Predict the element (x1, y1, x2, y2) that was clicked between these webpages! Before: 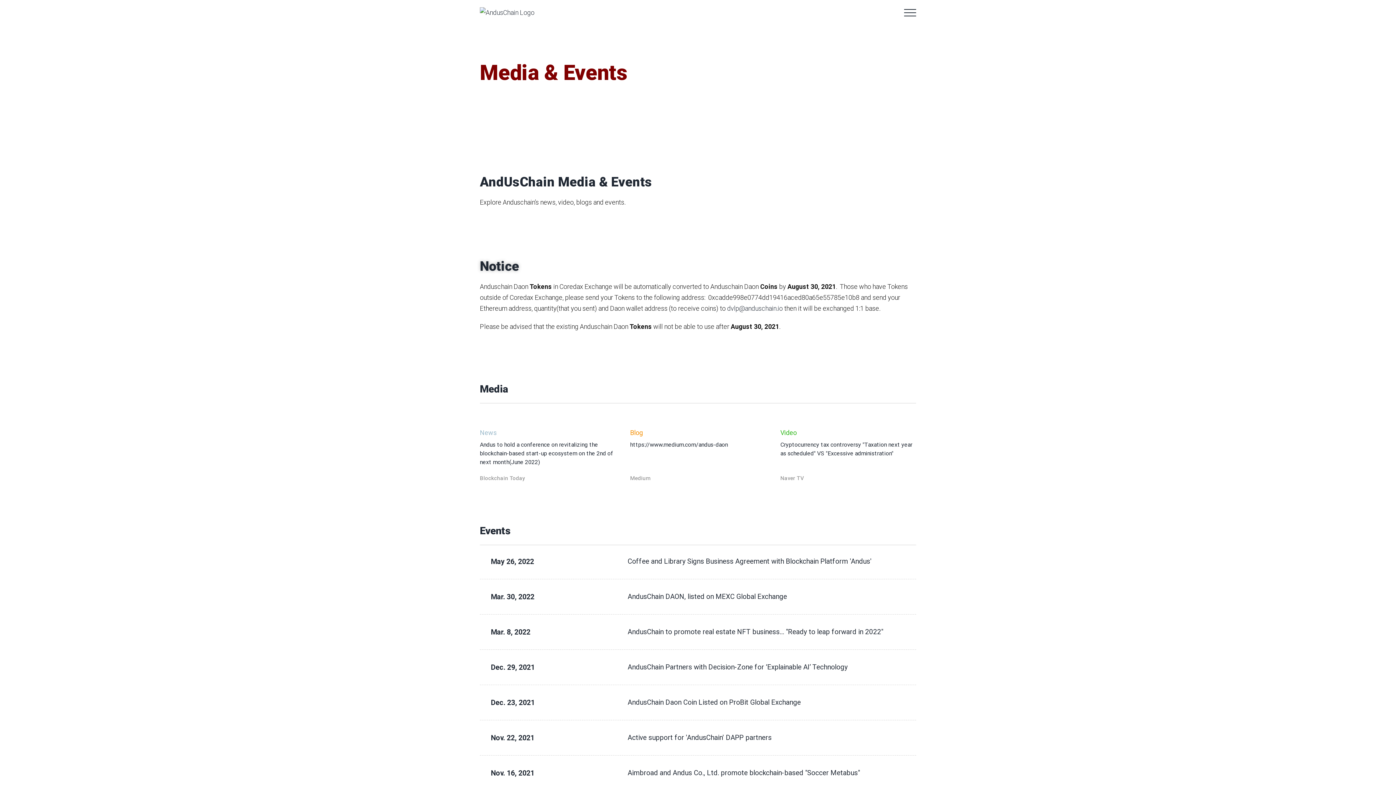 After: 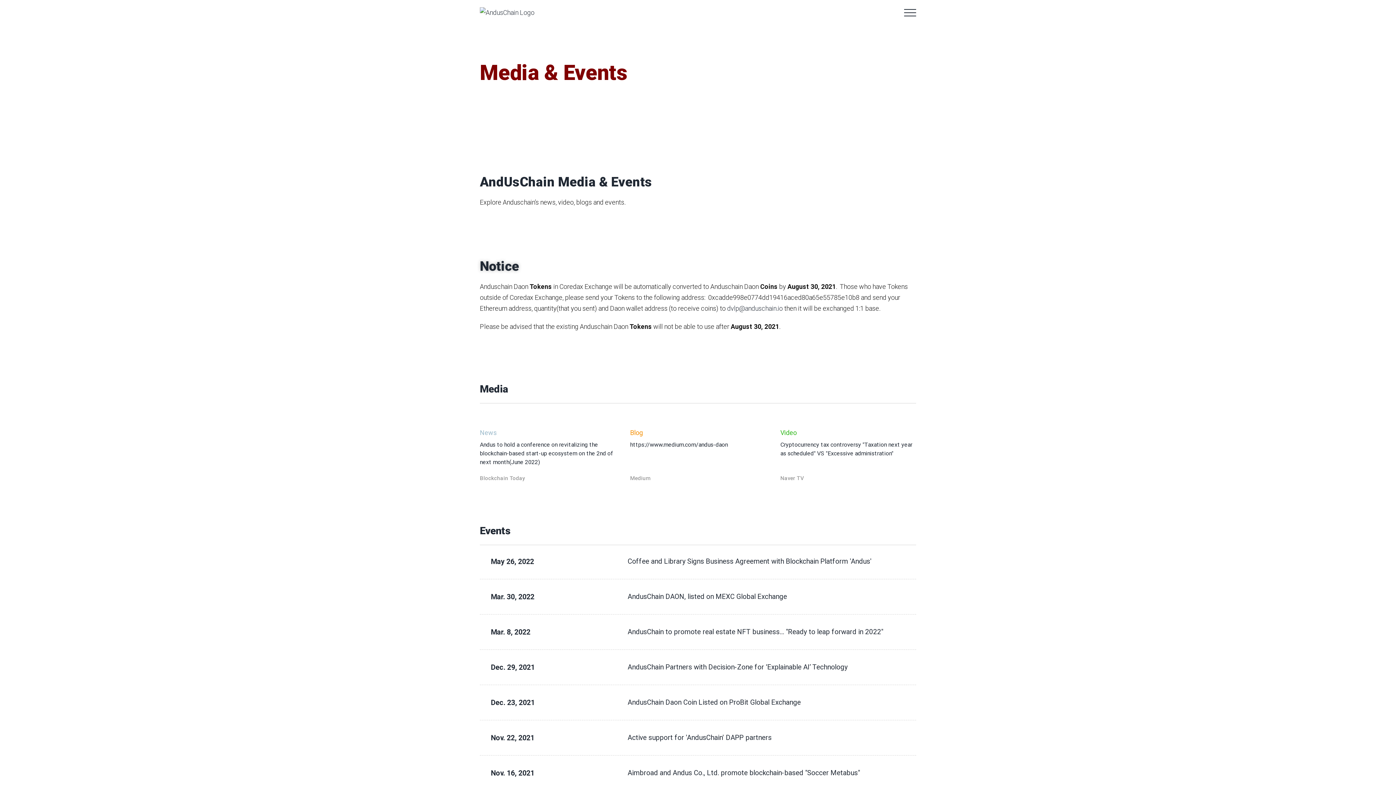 Action: label: Coffee and Library Signs Business Agreement with Blockchain Platform 'Andus' bbox: (627, 557, 871, 565)